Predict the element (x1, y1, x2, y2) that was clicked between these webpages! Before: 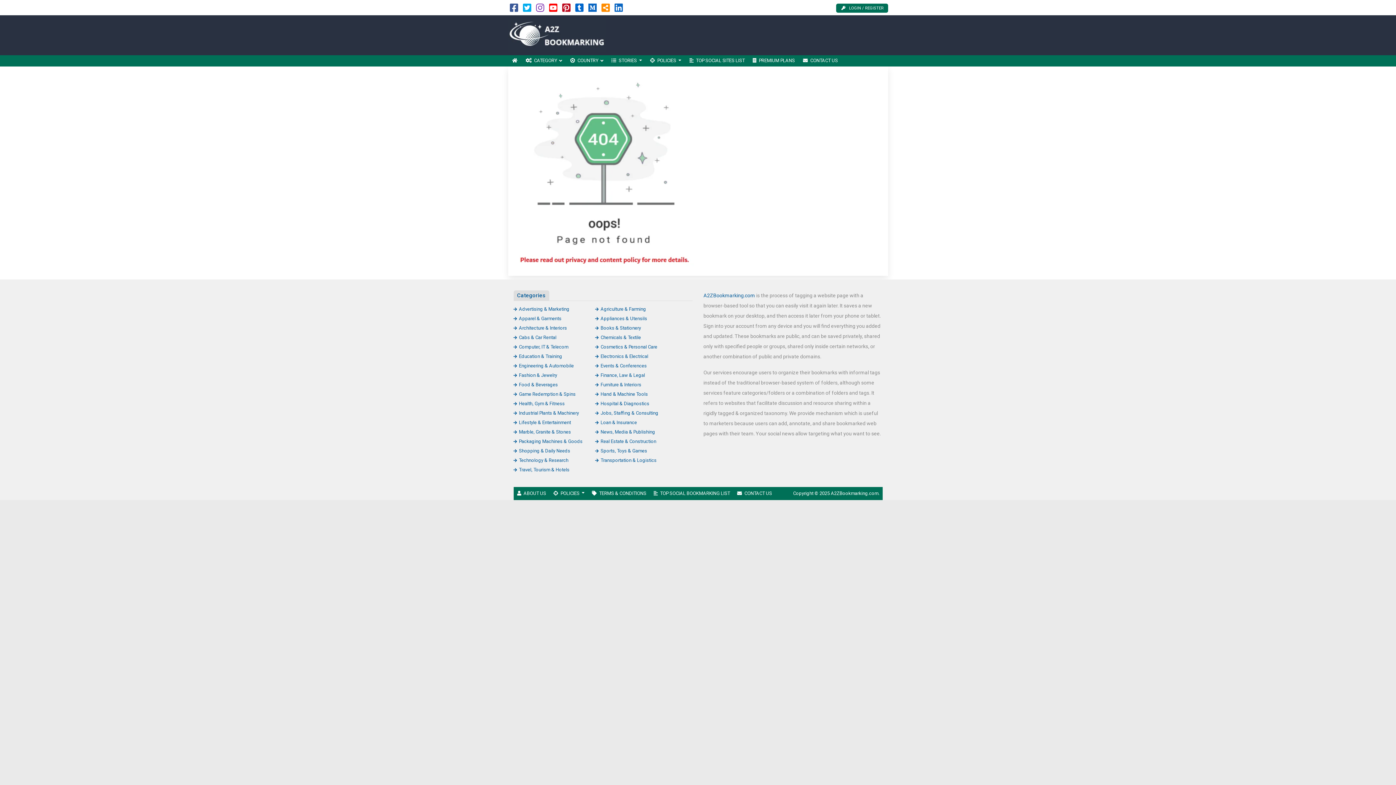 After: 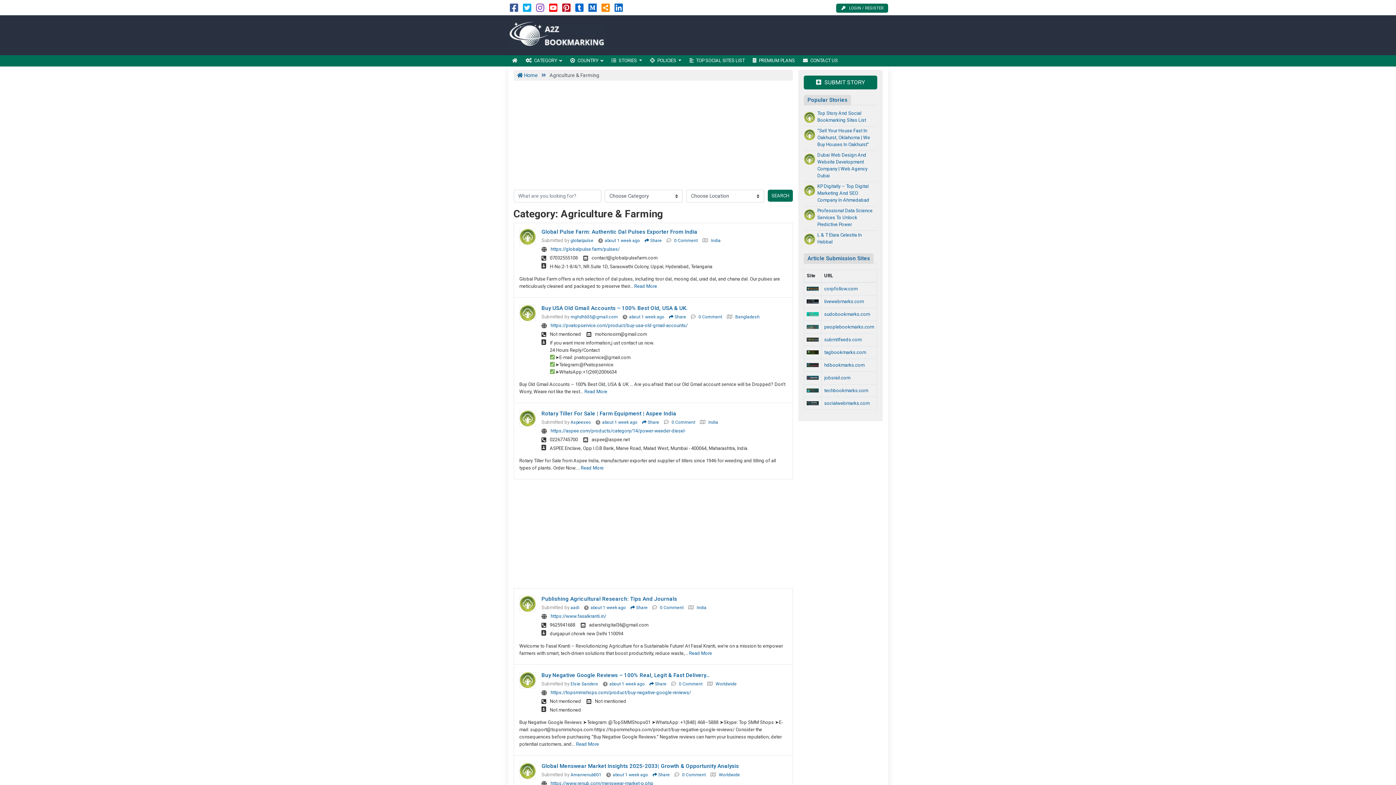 Action: bbox: (595, 306, 646, 311) label: Agriculture & Farming